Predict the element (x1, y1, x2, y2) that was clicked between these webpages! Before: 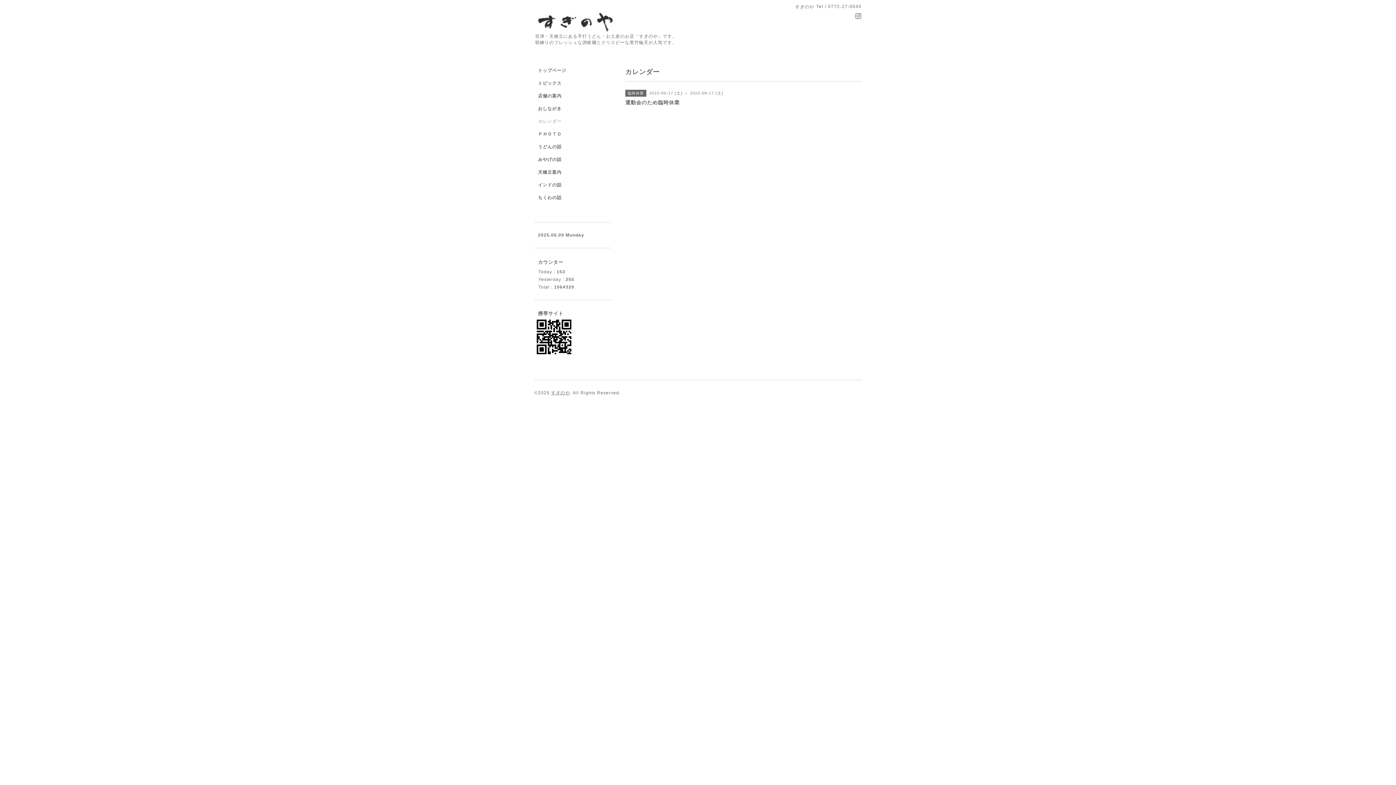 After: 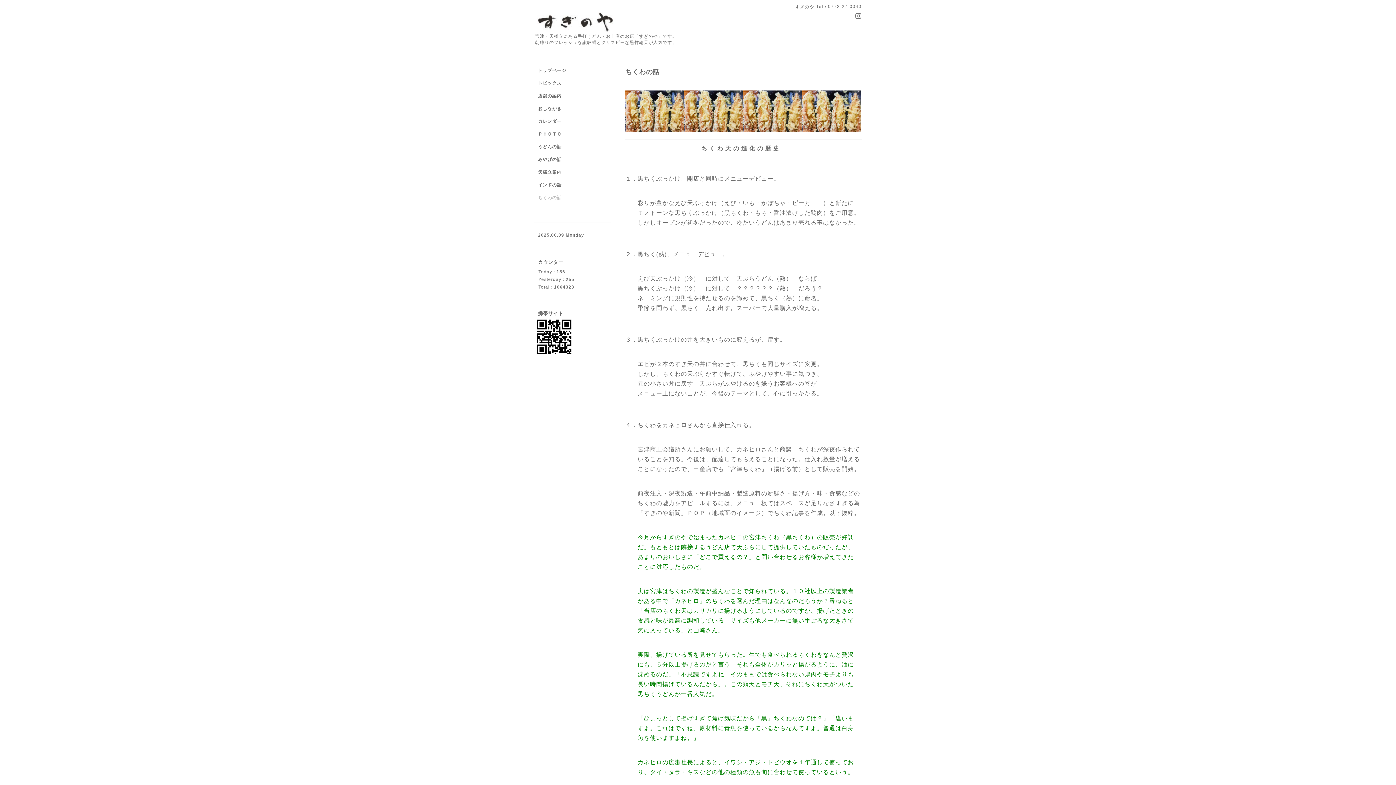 Action: label: ちくわの話 bbox: (534, 194, 610, 207)